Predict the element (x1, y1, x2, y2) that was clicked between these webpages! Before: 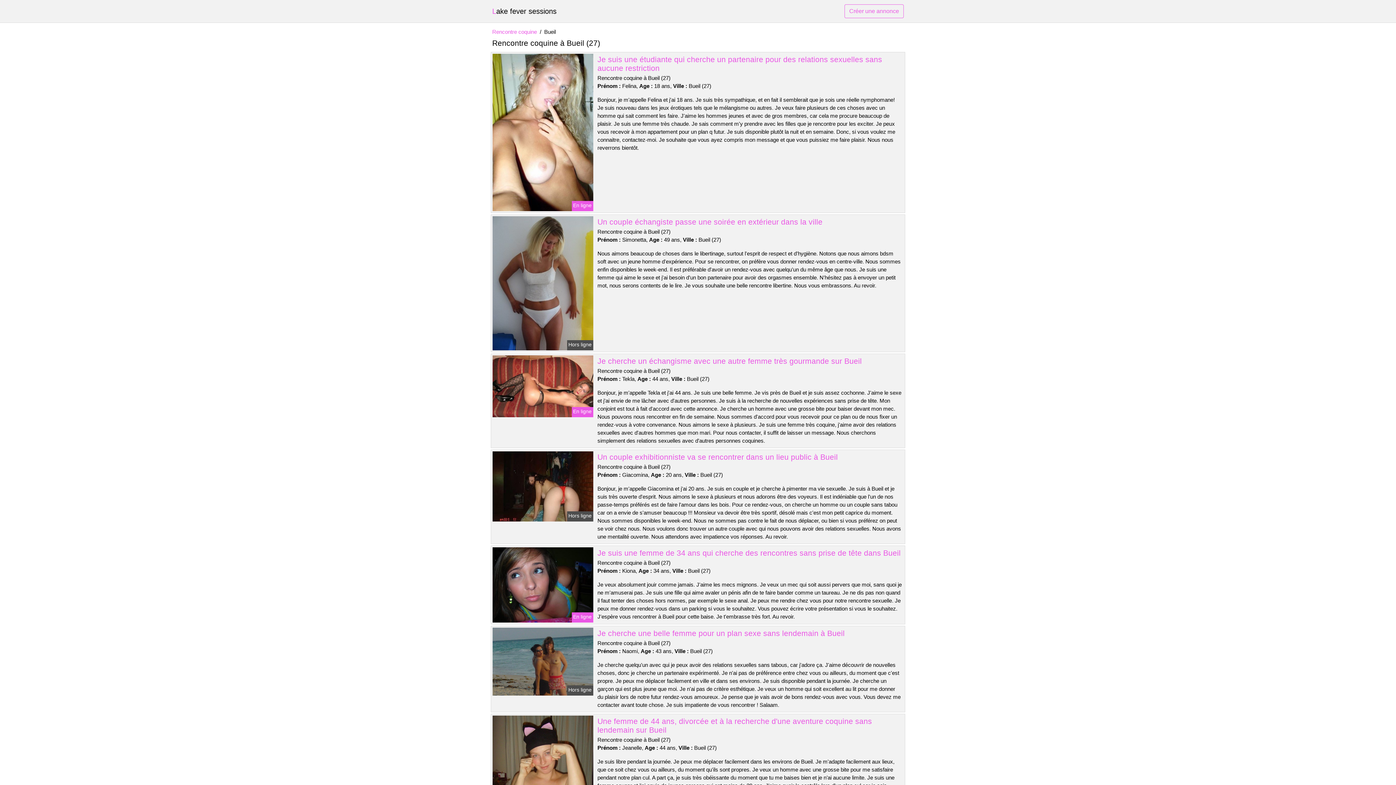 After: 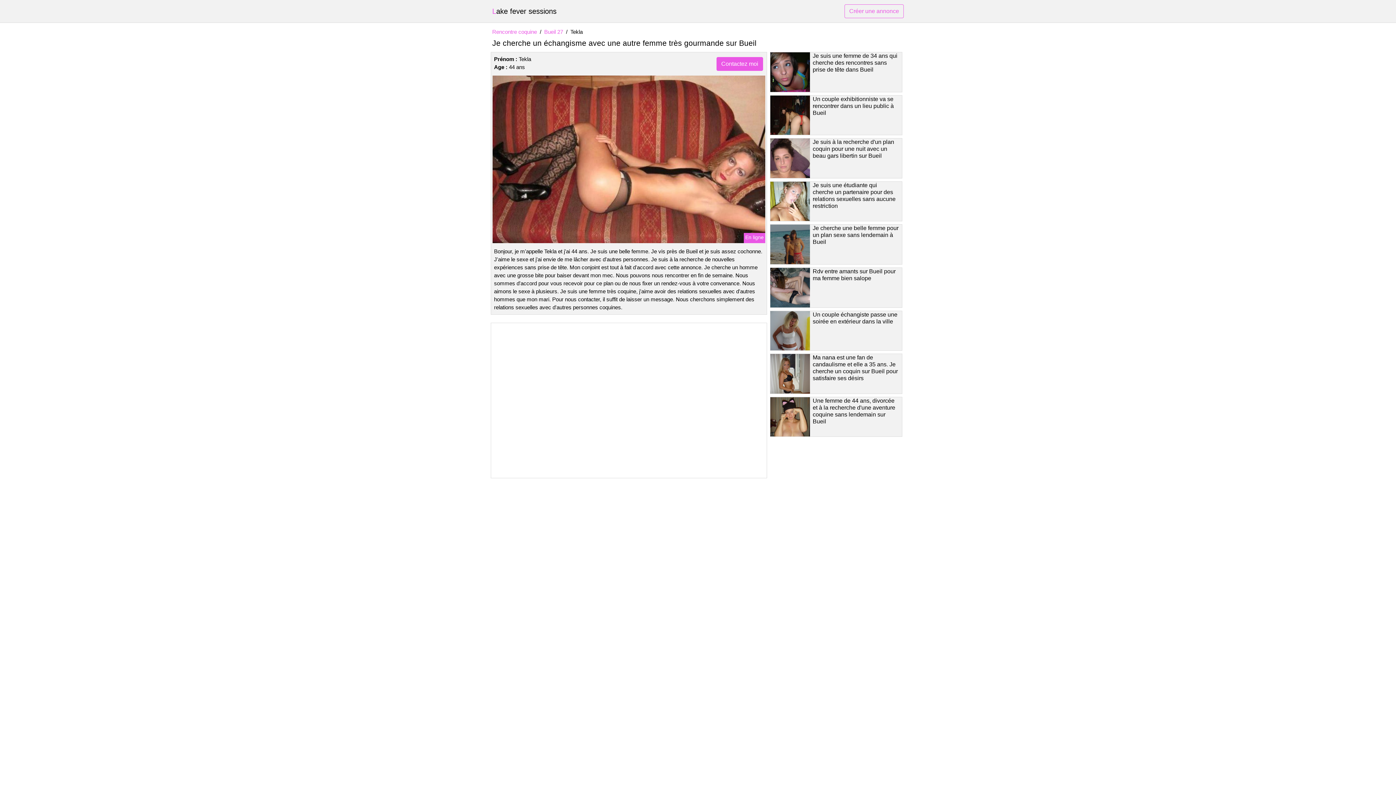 Action: bbox: (491, 382, 594, 389)